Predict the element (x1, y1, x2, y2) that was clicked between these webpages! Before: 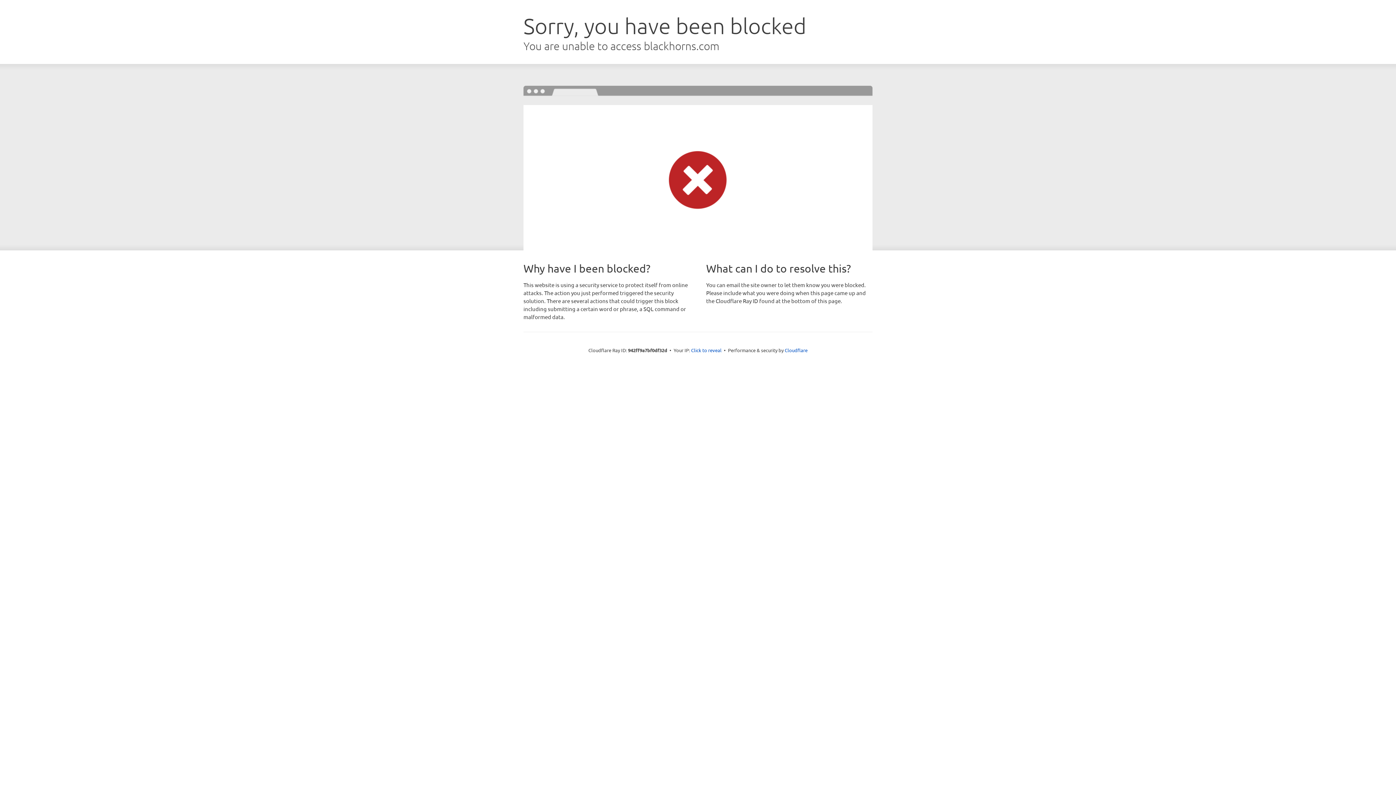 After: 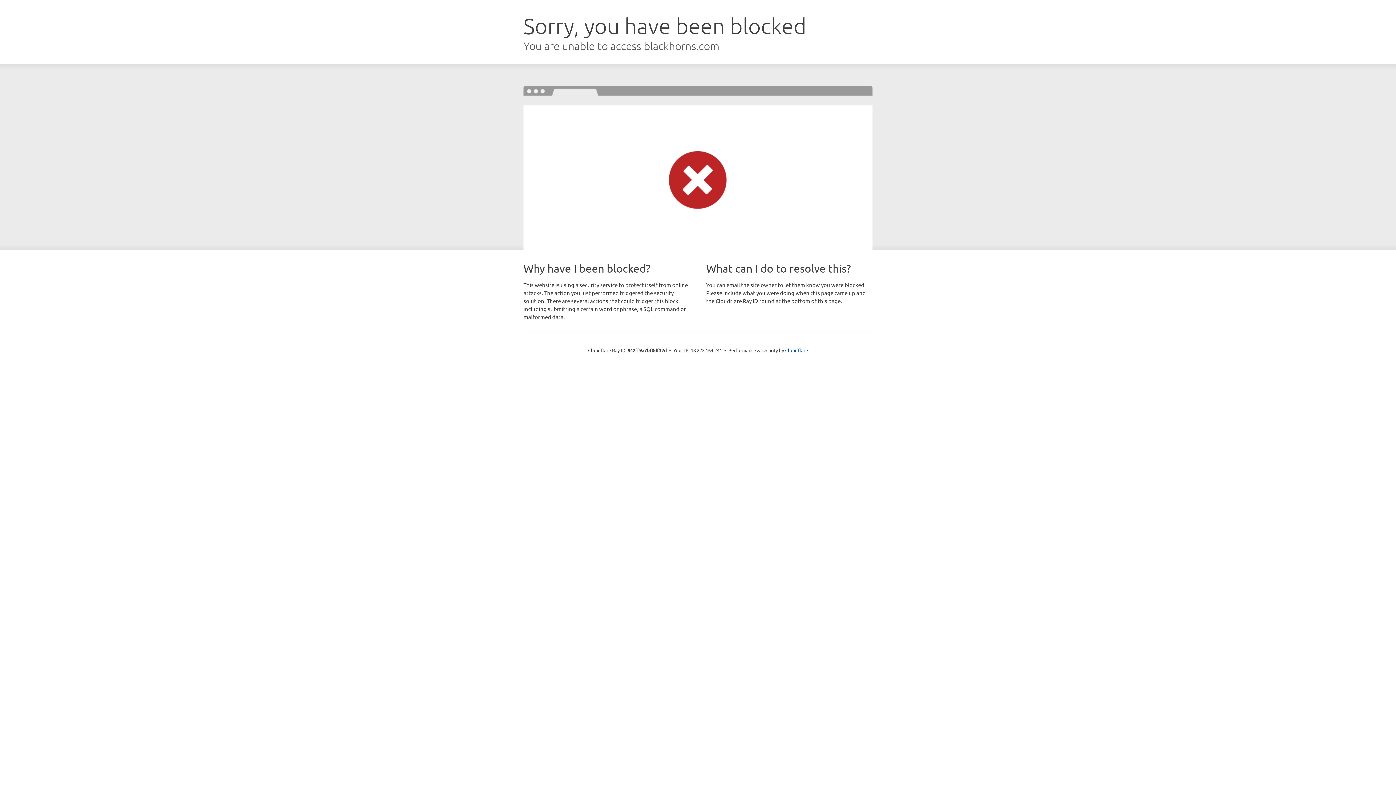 Action: bbox: (691, 346, 721, 353) label: Click to reveal